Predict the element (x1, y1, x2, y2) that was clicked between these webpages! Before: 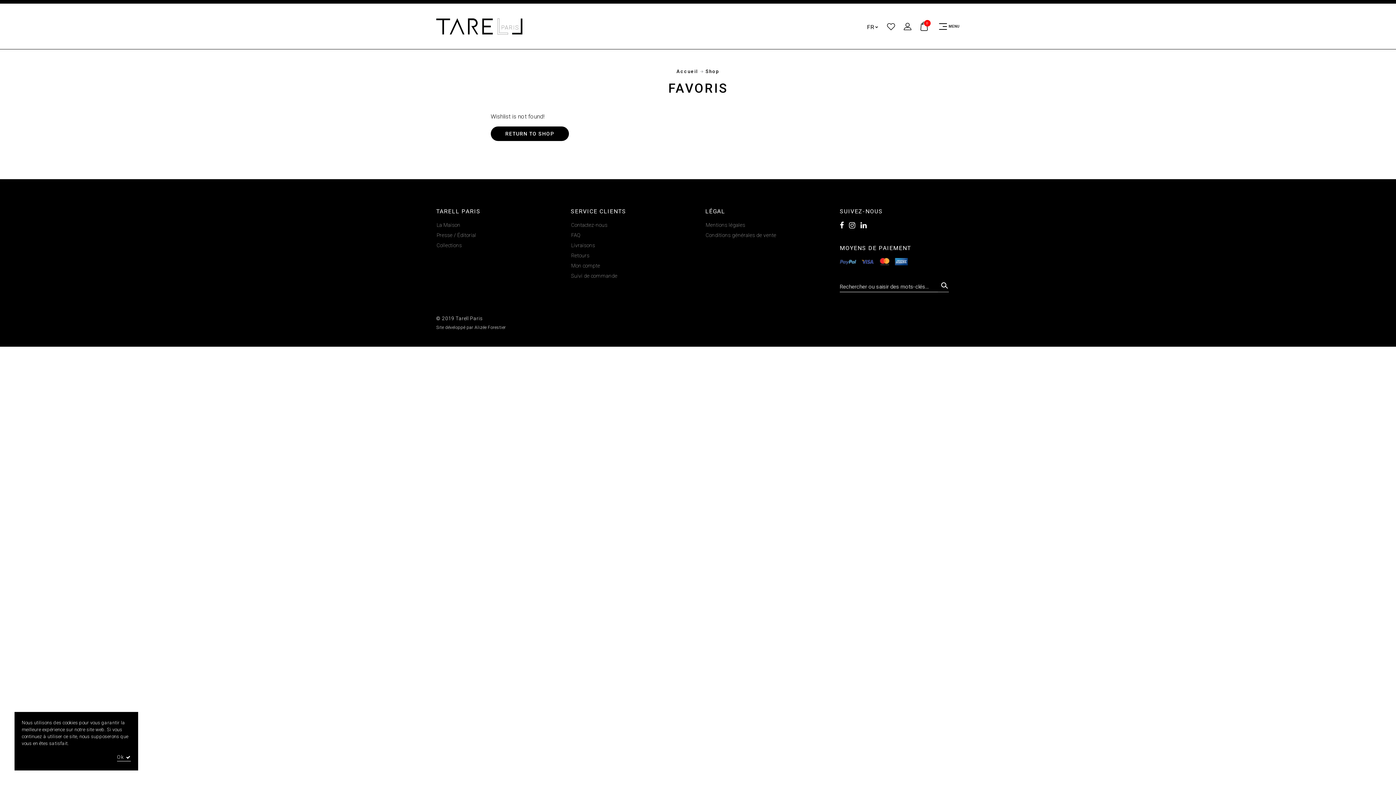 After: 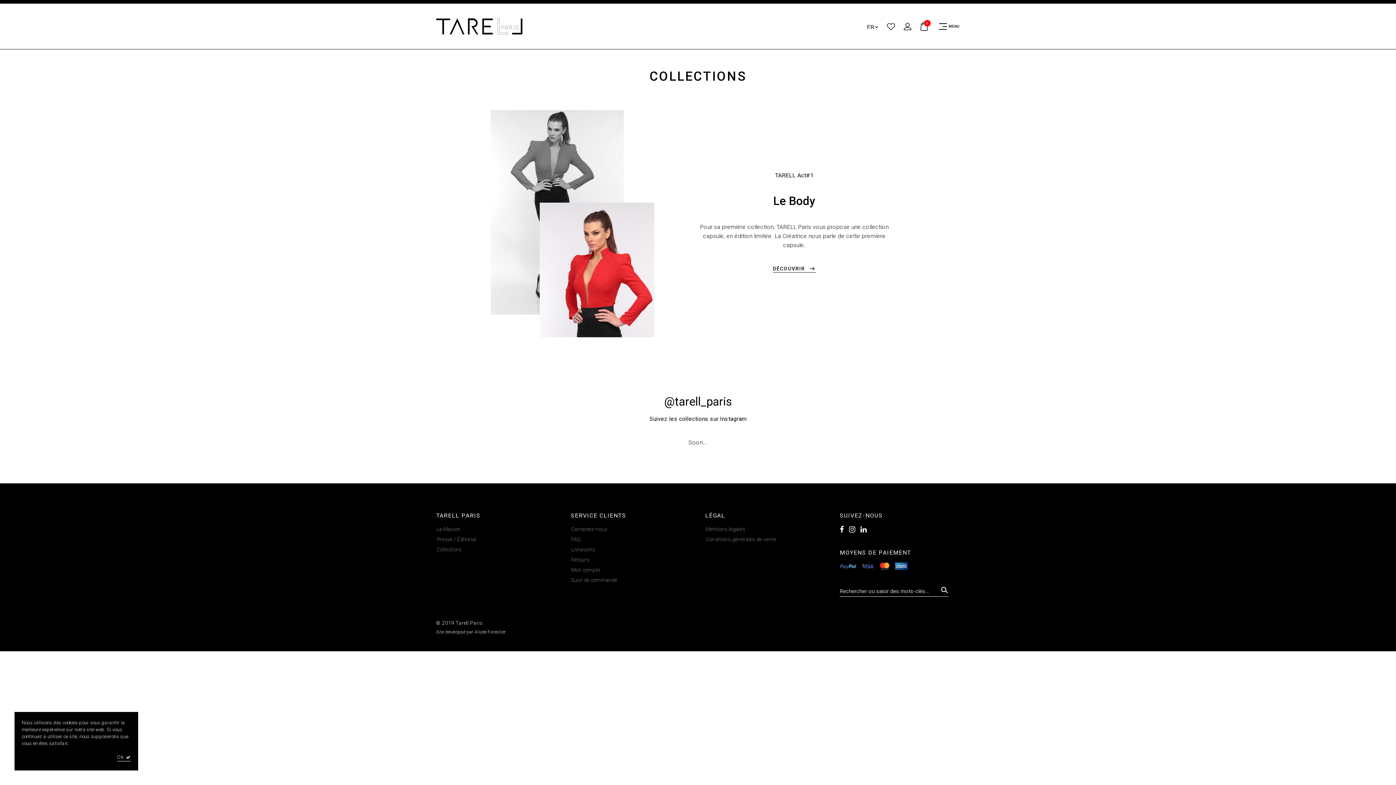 Action: label: Collections bbox: (436, 241, 462, 249)